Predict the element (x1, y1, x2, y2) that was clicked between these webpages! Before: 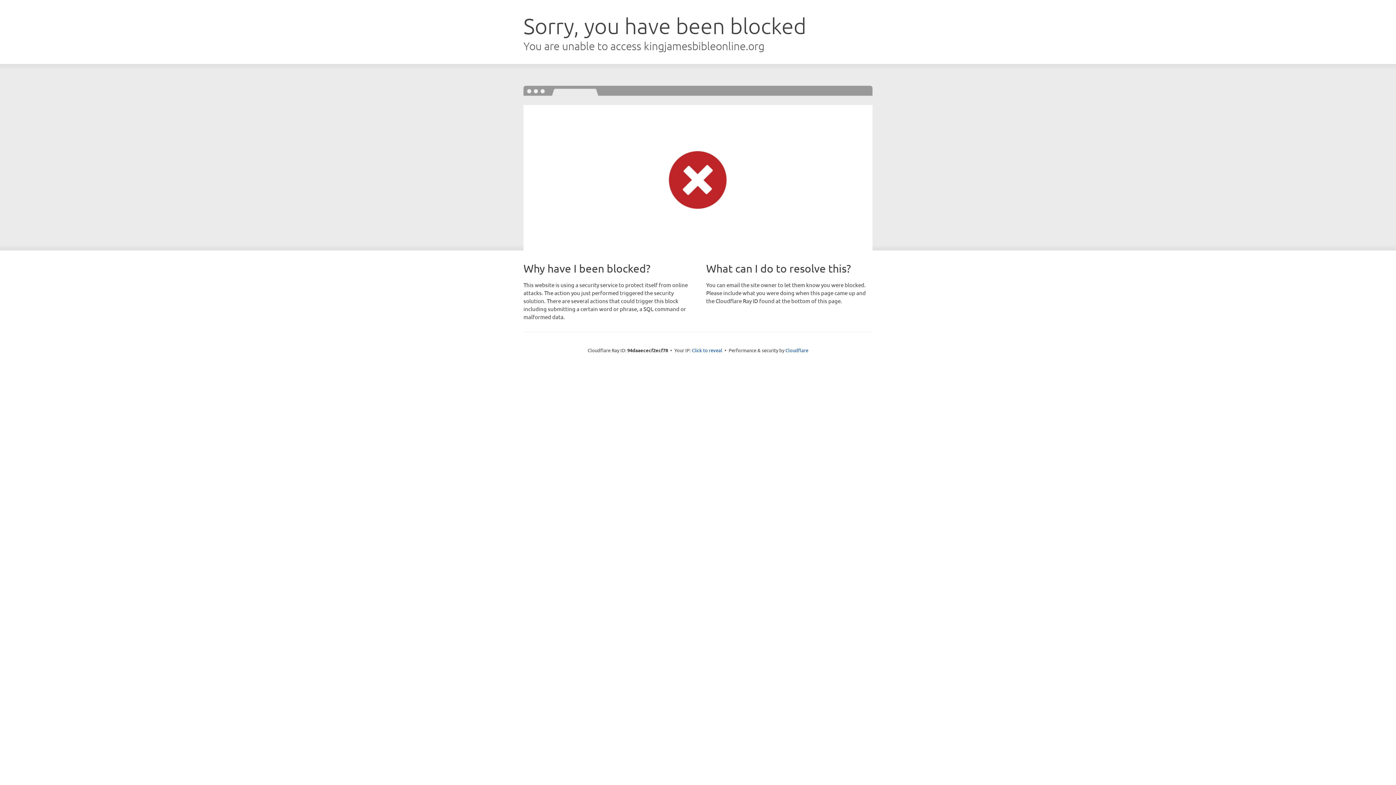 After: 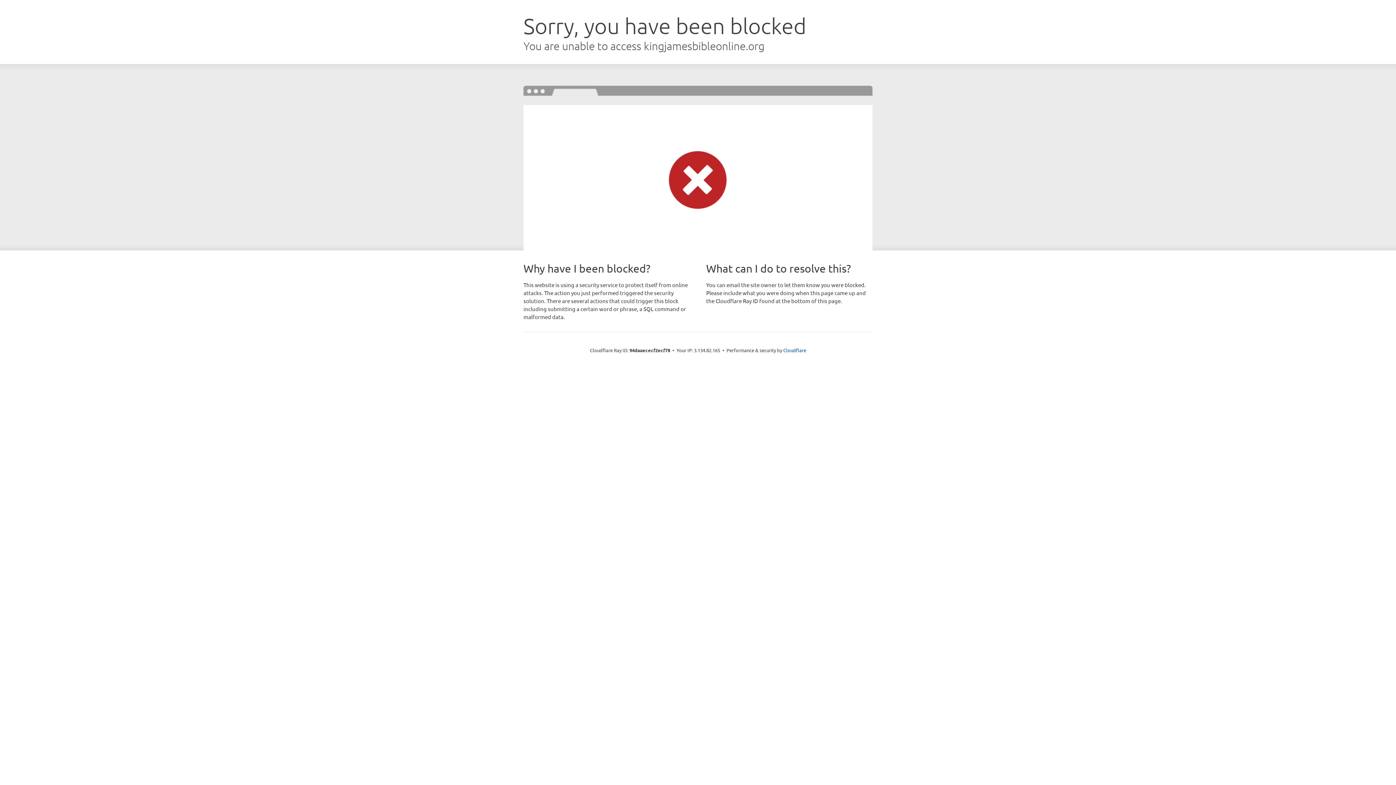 Action: bbox: (692, 346, 722, 353) label: Click to reveal